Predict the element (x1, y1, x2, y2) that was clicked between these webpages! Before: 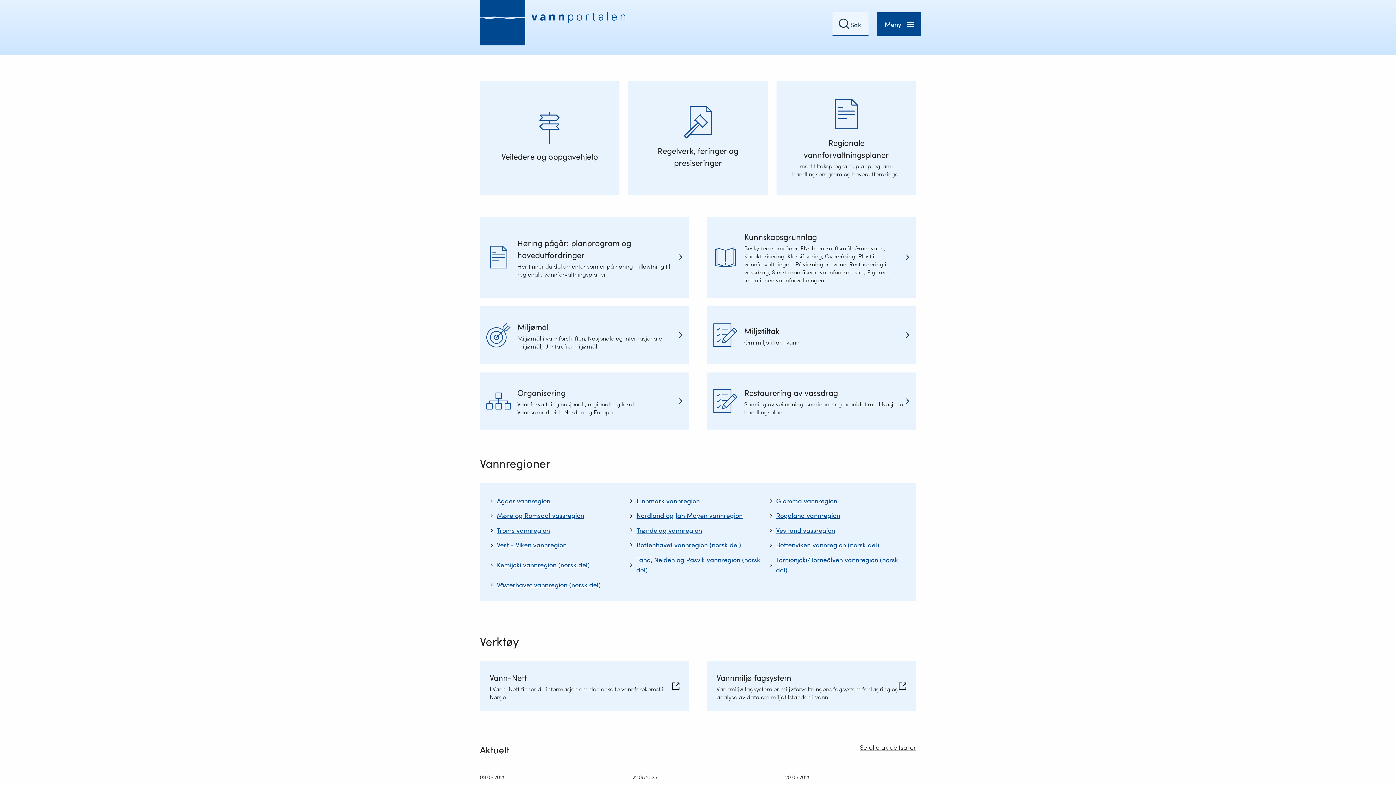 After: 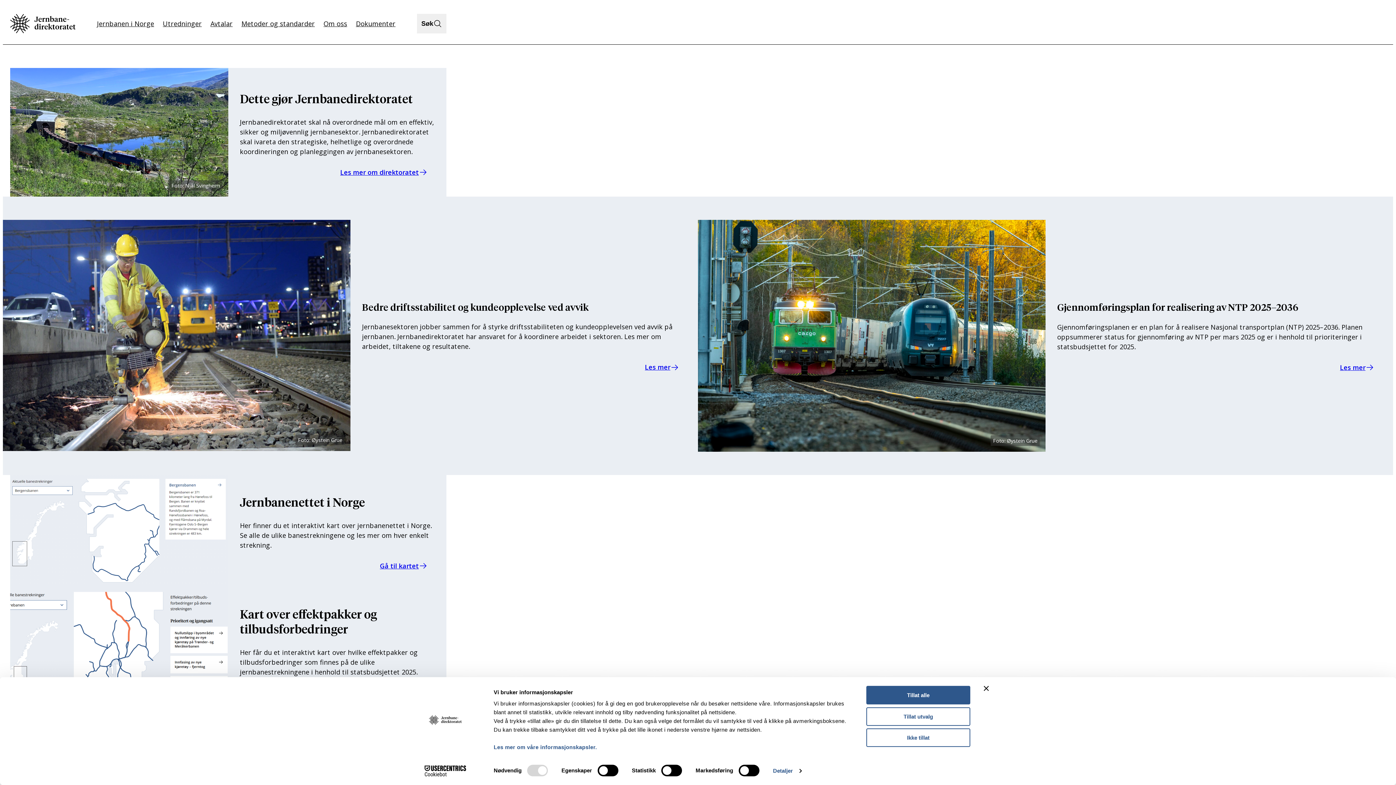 Action: label: Jernbanedirektoratet bbox: (807, 254, 916, 272)